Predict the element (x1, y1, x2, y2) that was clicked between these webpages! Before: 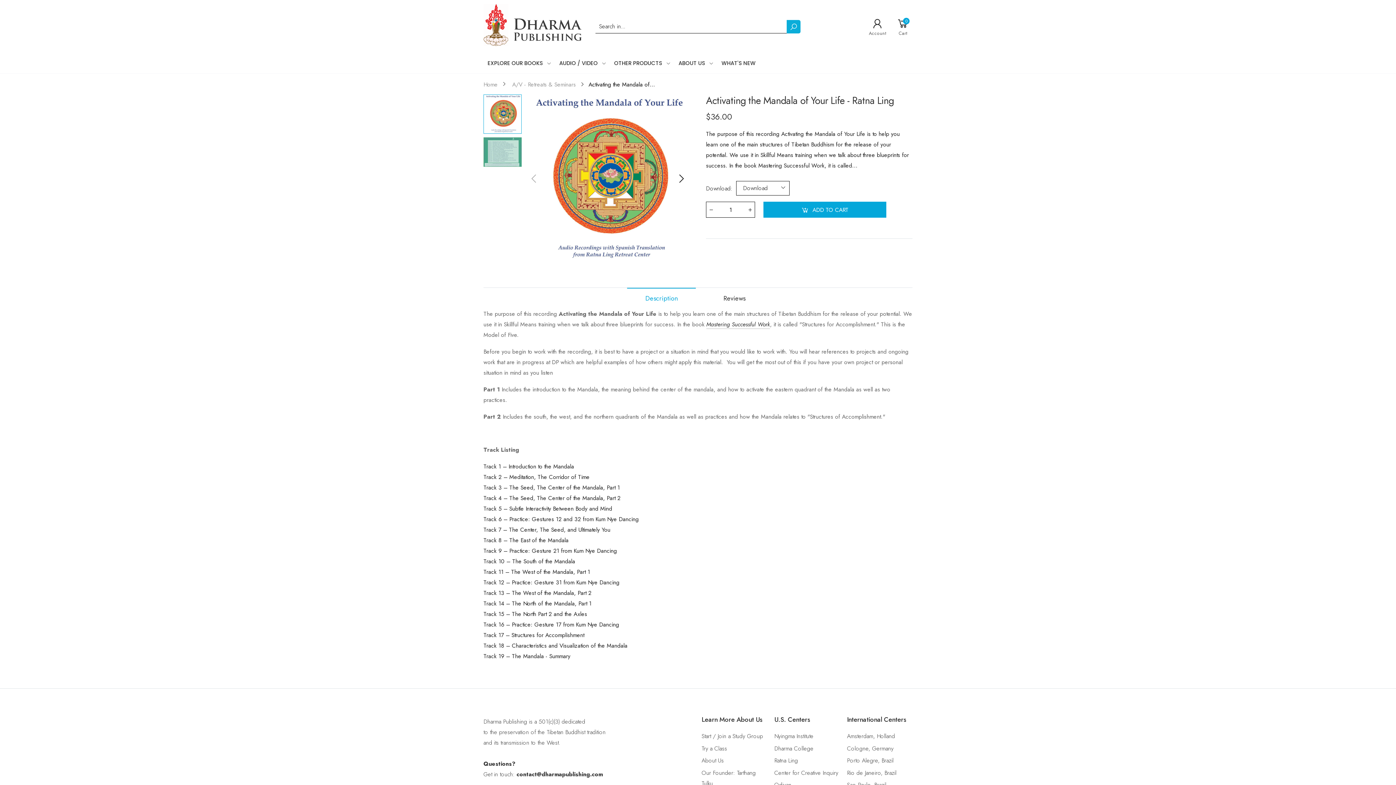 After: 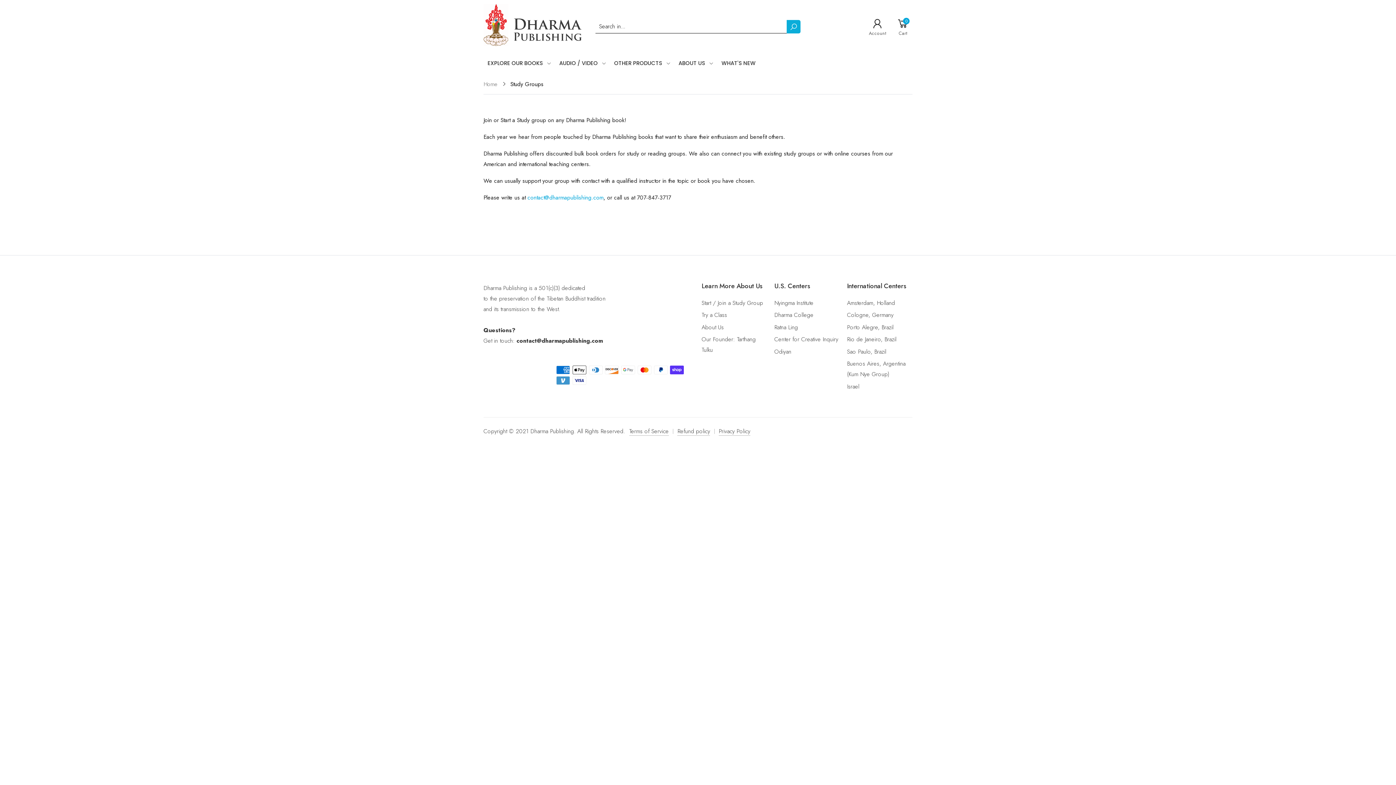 Action: bbox: (701, 732, 763, 740) label: Start / Join a Study Group